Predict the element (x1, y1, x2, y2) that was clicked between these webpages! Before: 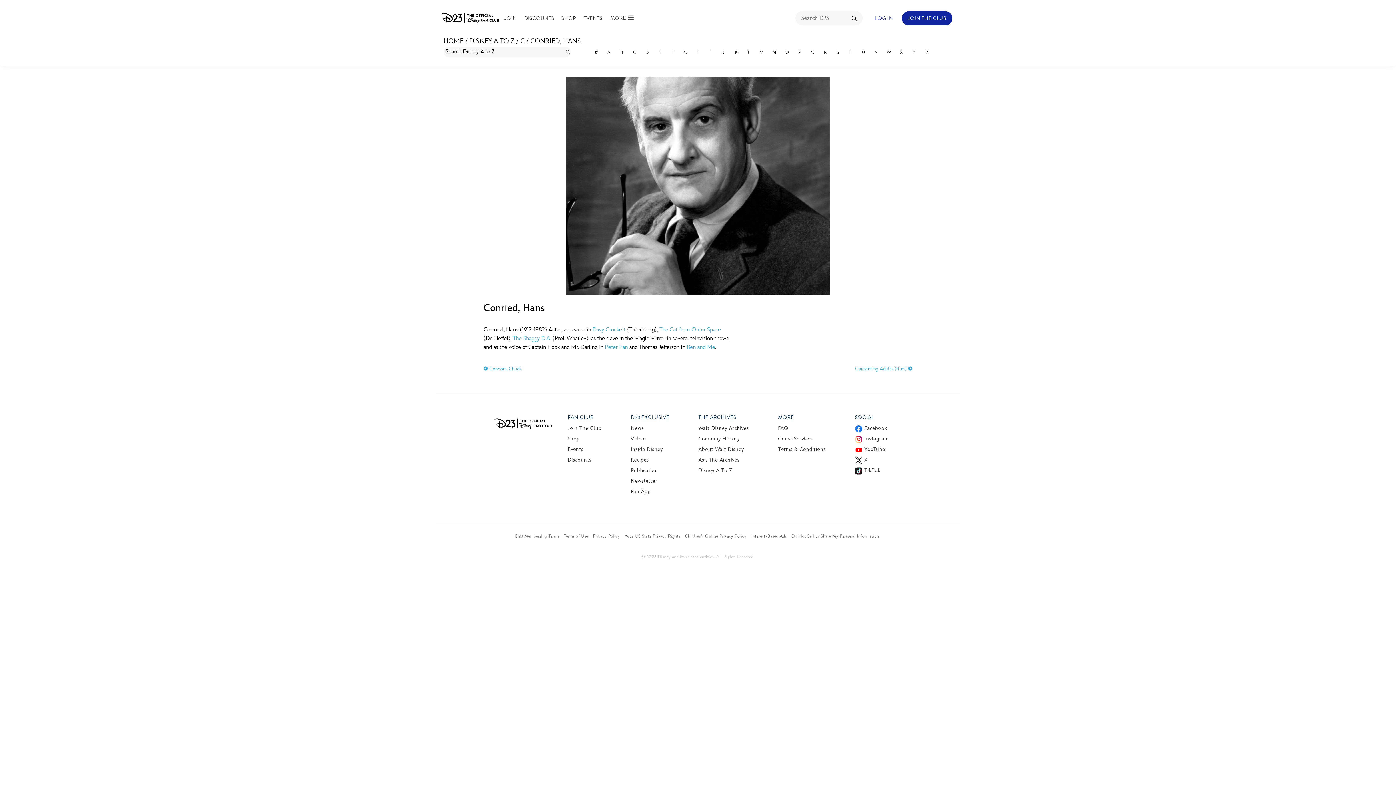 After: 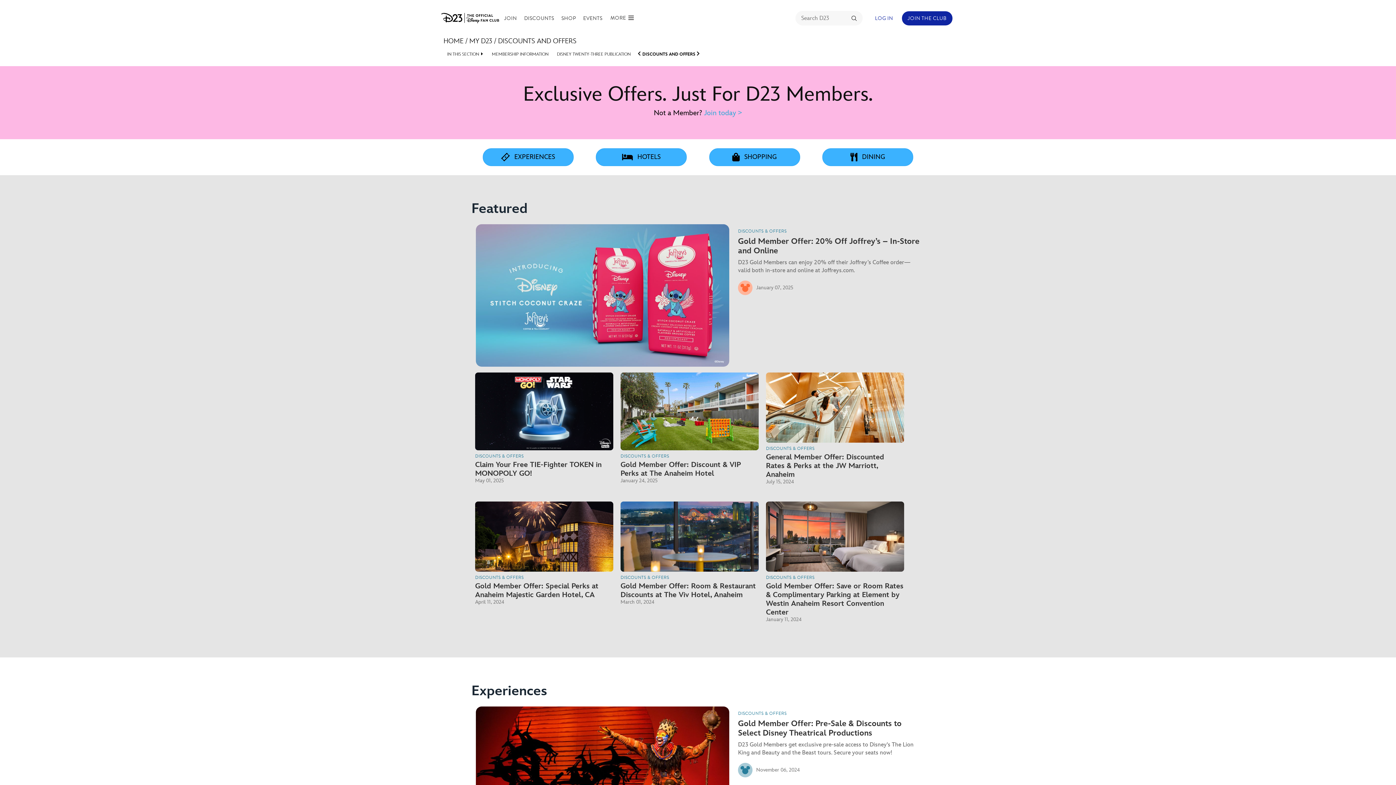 Action: bbox: (524, 14, 554, 21) label: DISCOUNTS